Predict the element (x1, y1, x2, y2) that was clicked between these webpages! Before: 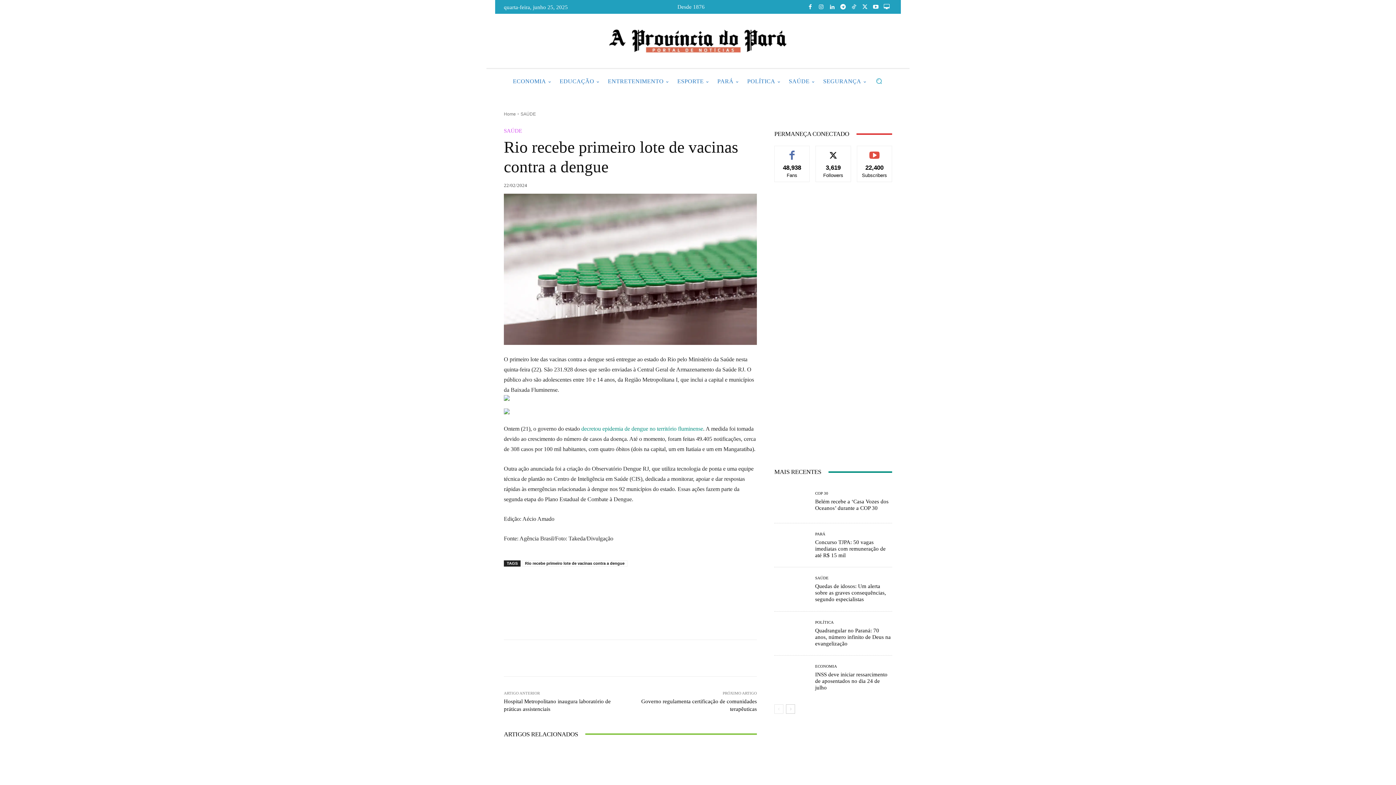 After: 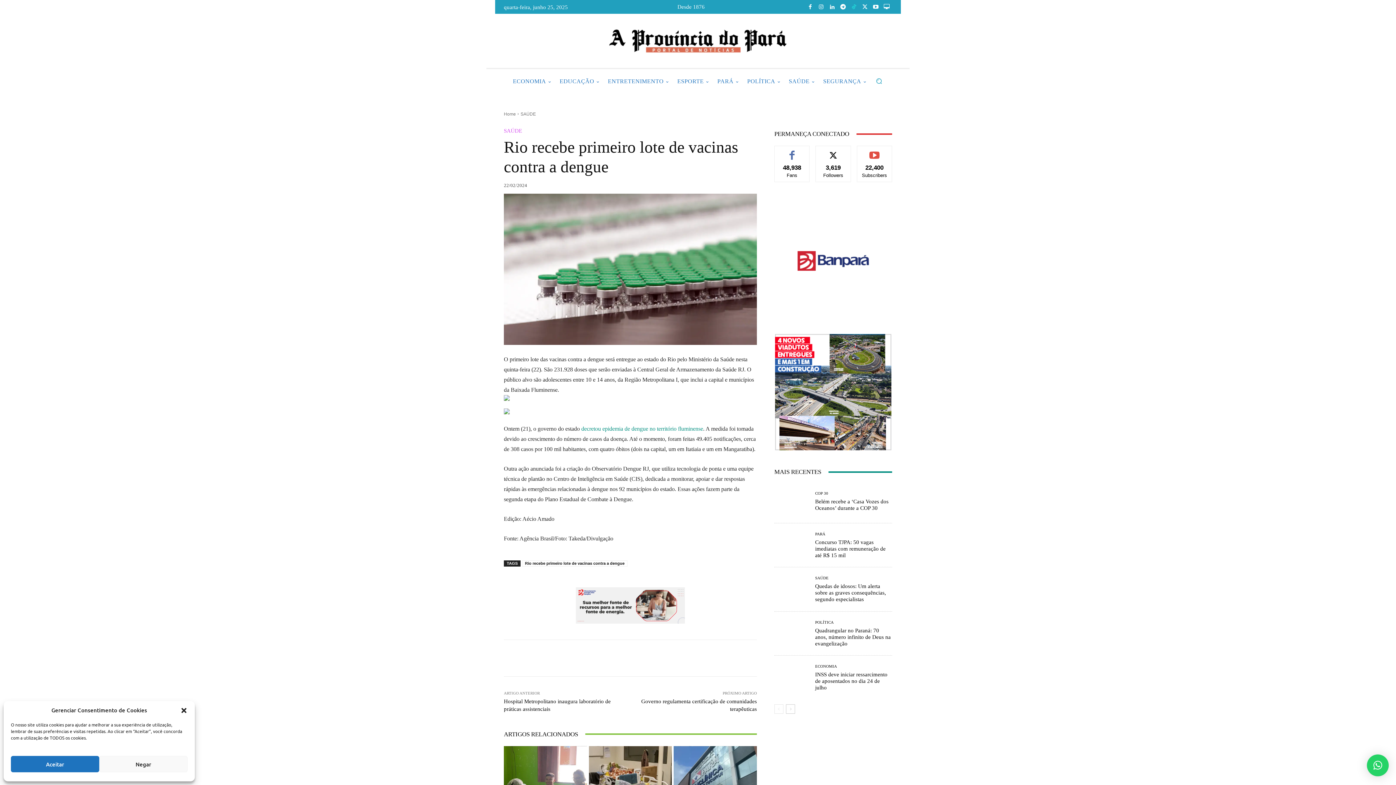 Action: bbox: (848, 1, 859, 12)